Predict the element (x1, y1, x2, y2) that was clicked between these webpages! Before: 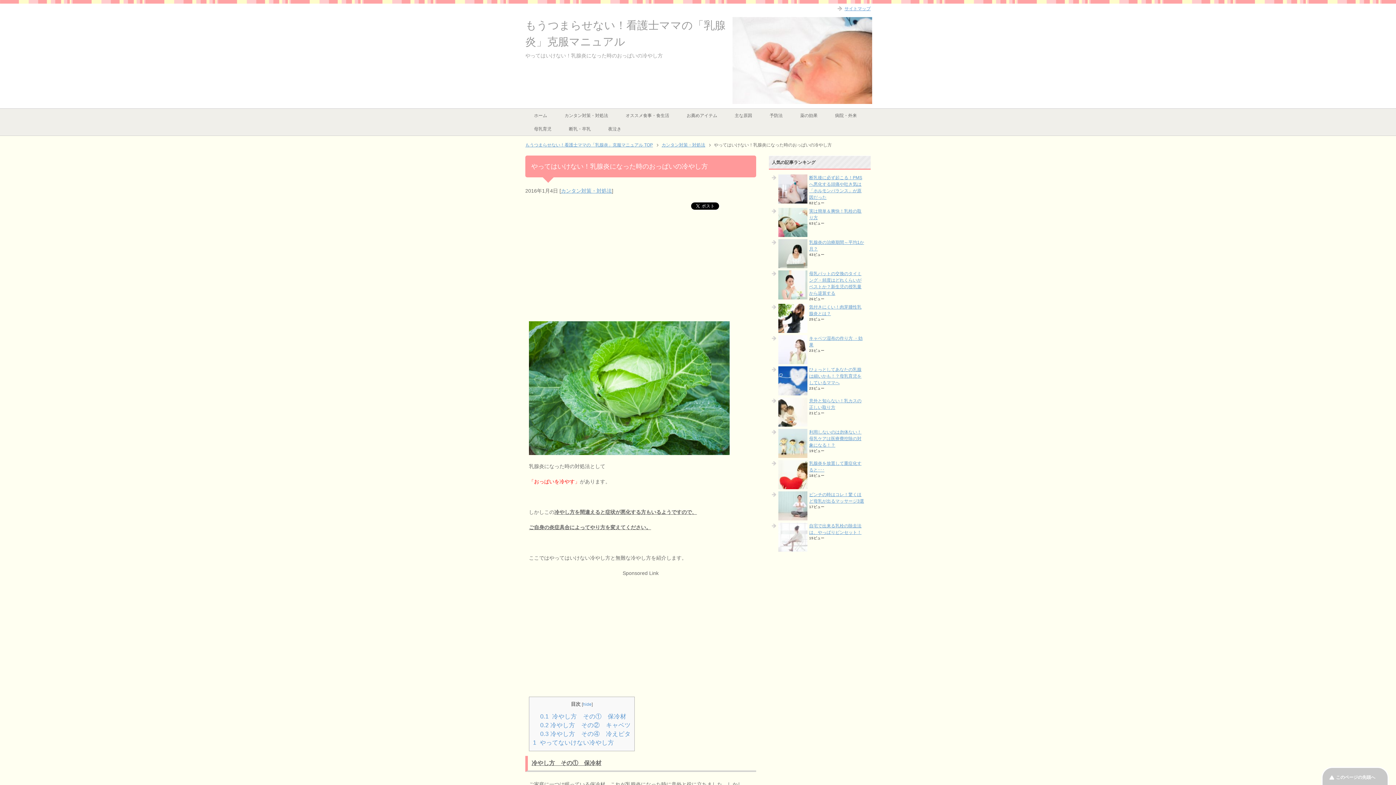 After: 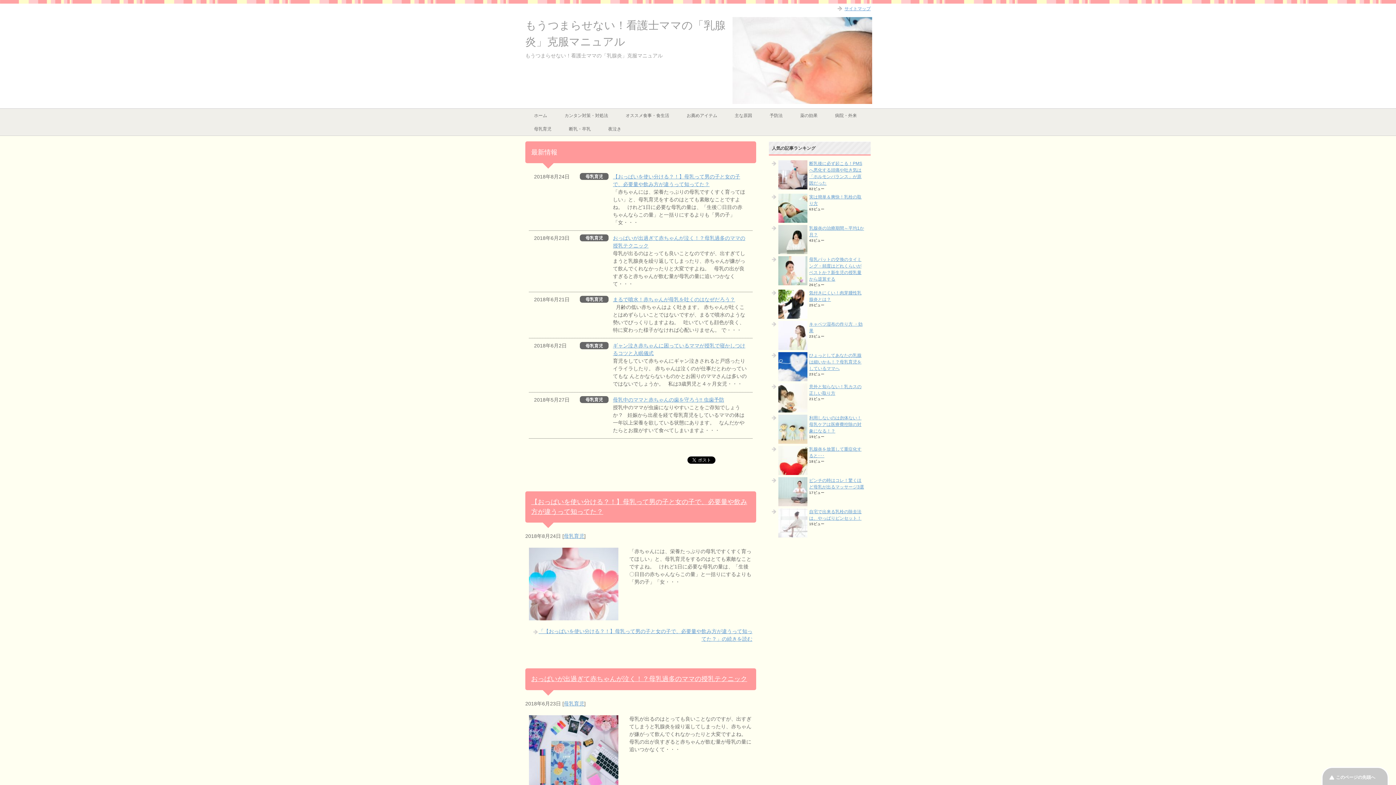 Action: label: もうつまらせない！看護士ママの「乳腺炎」克服マニュアル TOP bbox: (525, 142, 658, 147)